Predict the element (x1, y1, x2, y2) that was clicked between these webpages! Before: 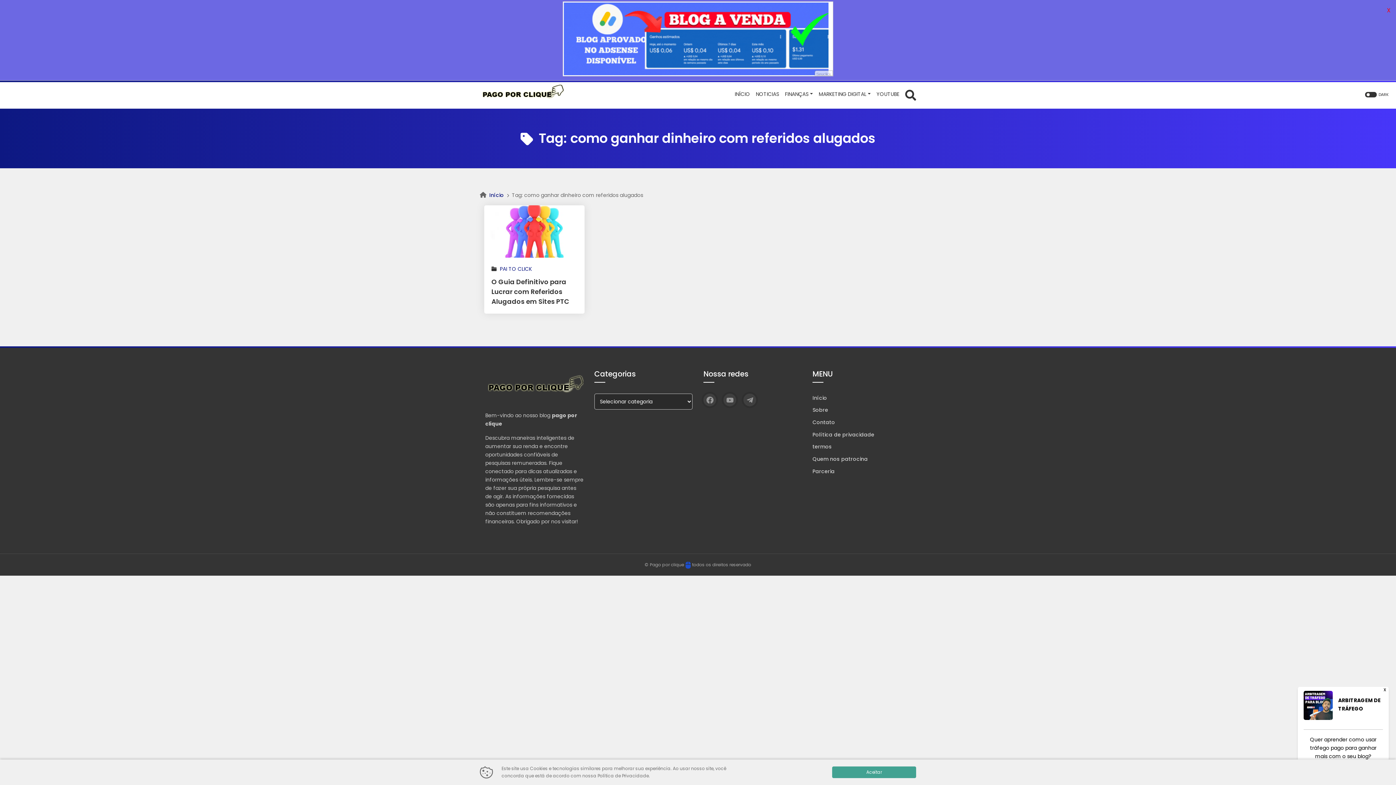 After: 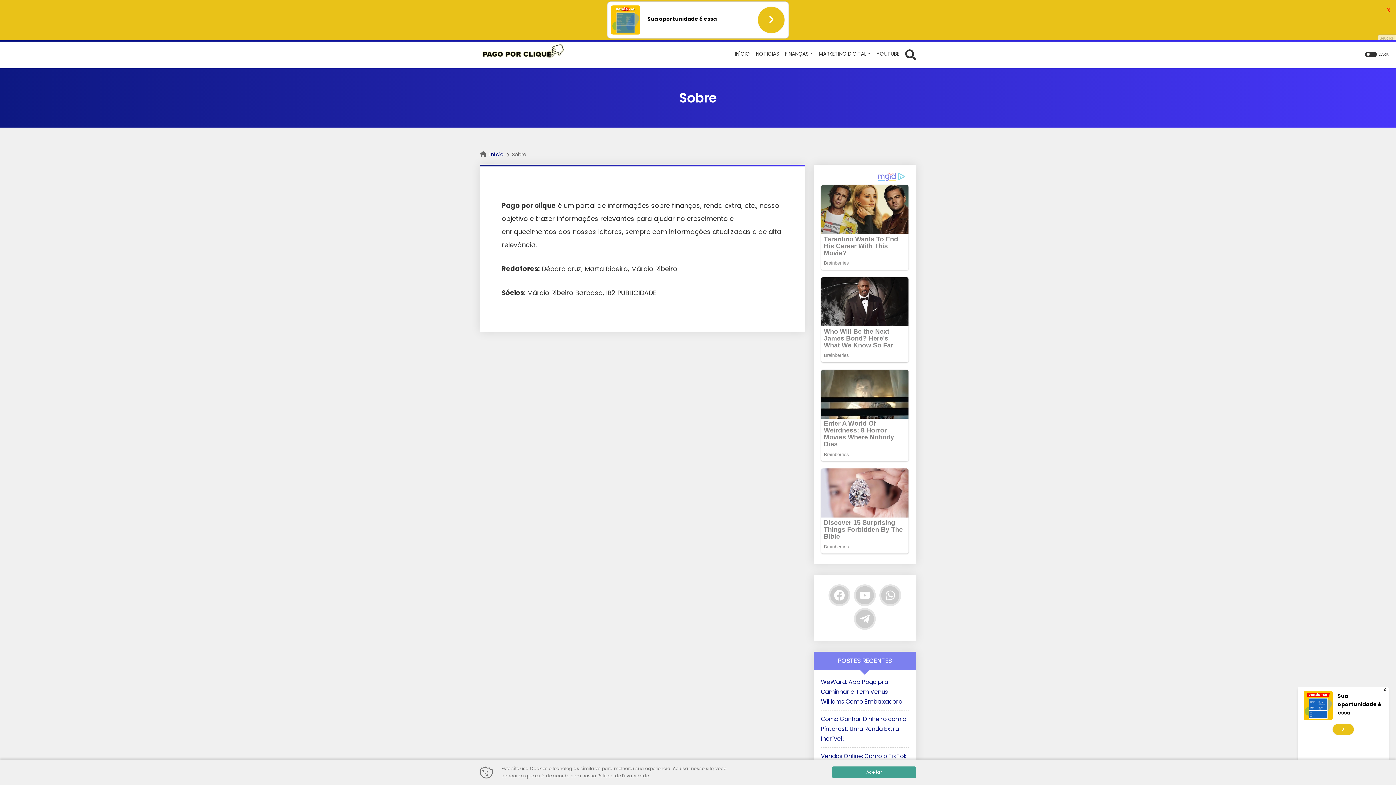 Action: label: Sobre bbox: (812, 406, 828, 414)